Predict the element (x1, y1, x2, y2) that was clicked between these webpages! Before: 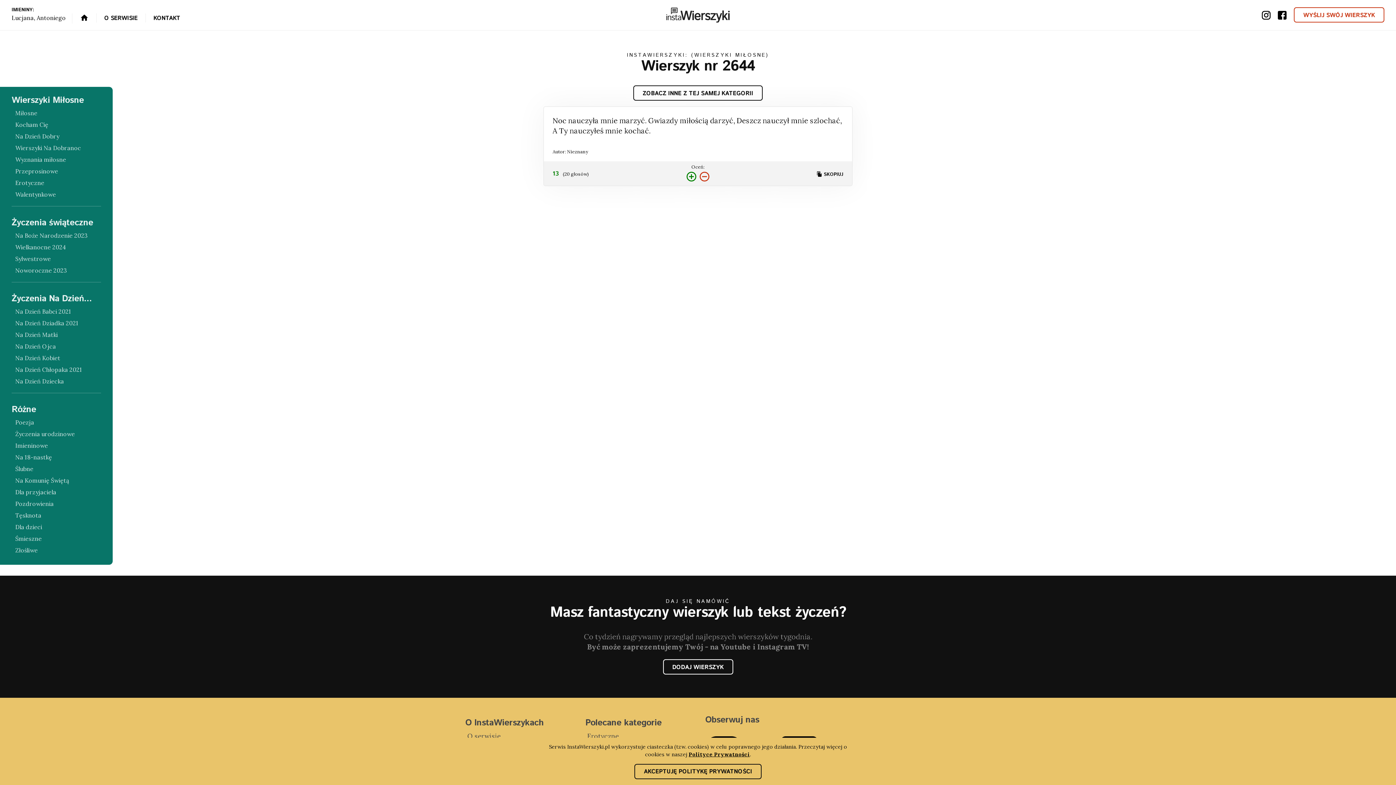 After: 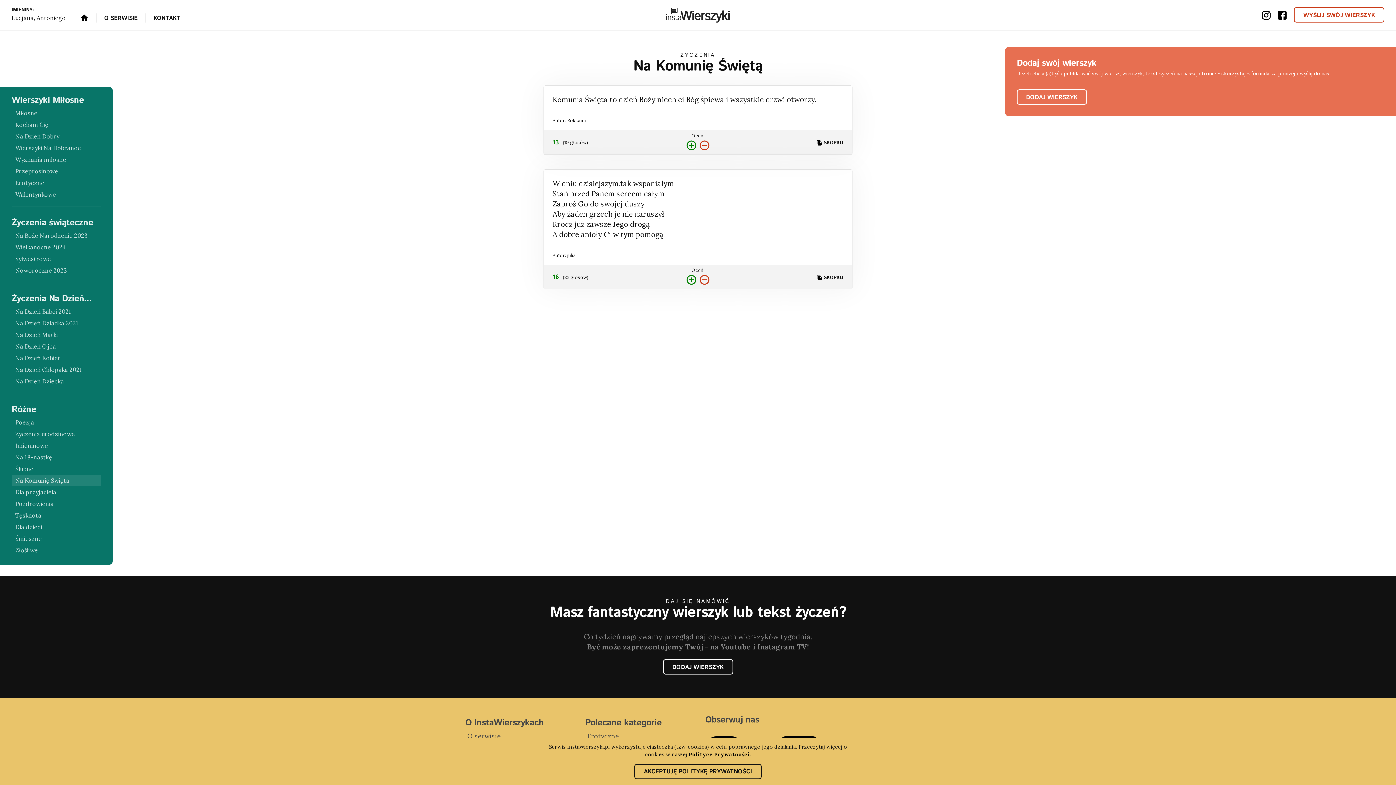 Action: label: Na Komunię Świętą bbox: (11, 474, 101, 486)